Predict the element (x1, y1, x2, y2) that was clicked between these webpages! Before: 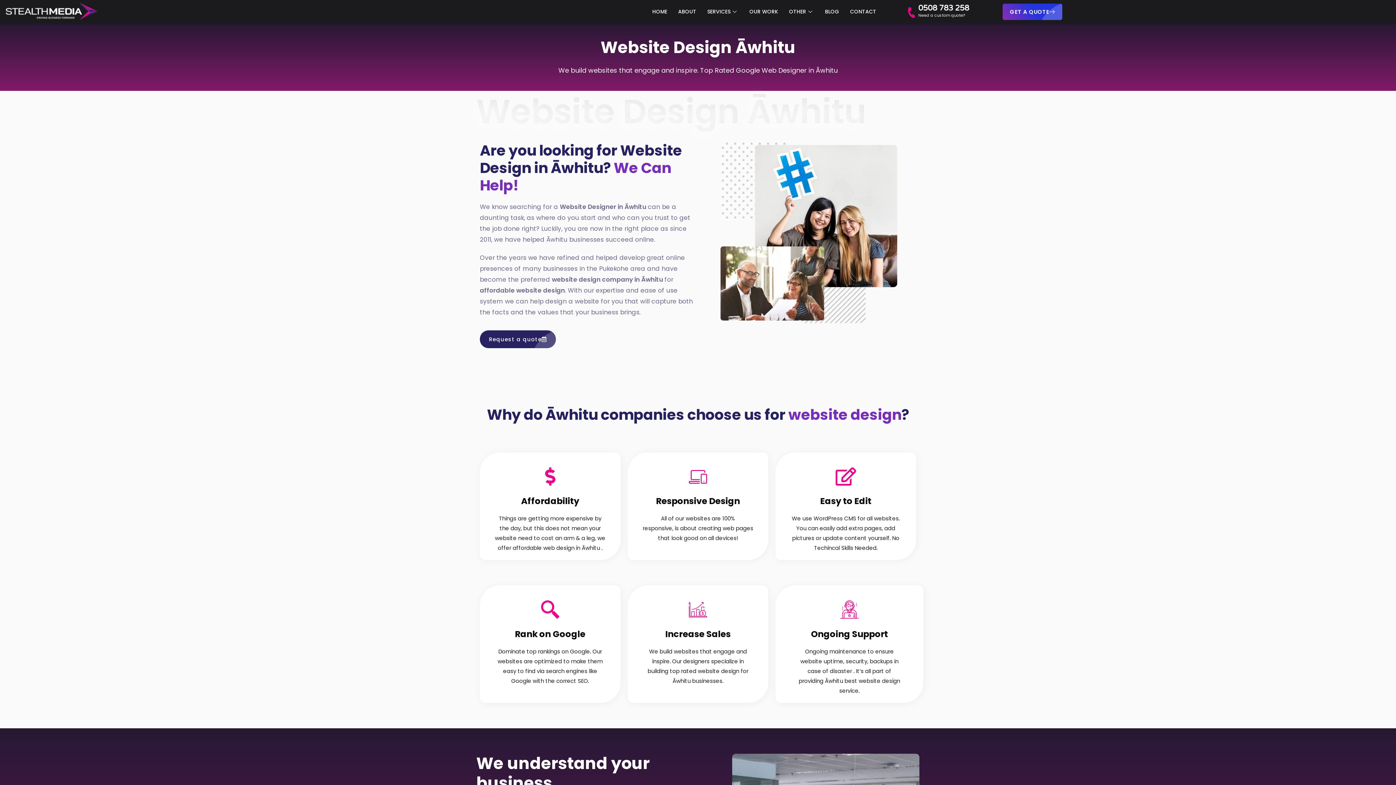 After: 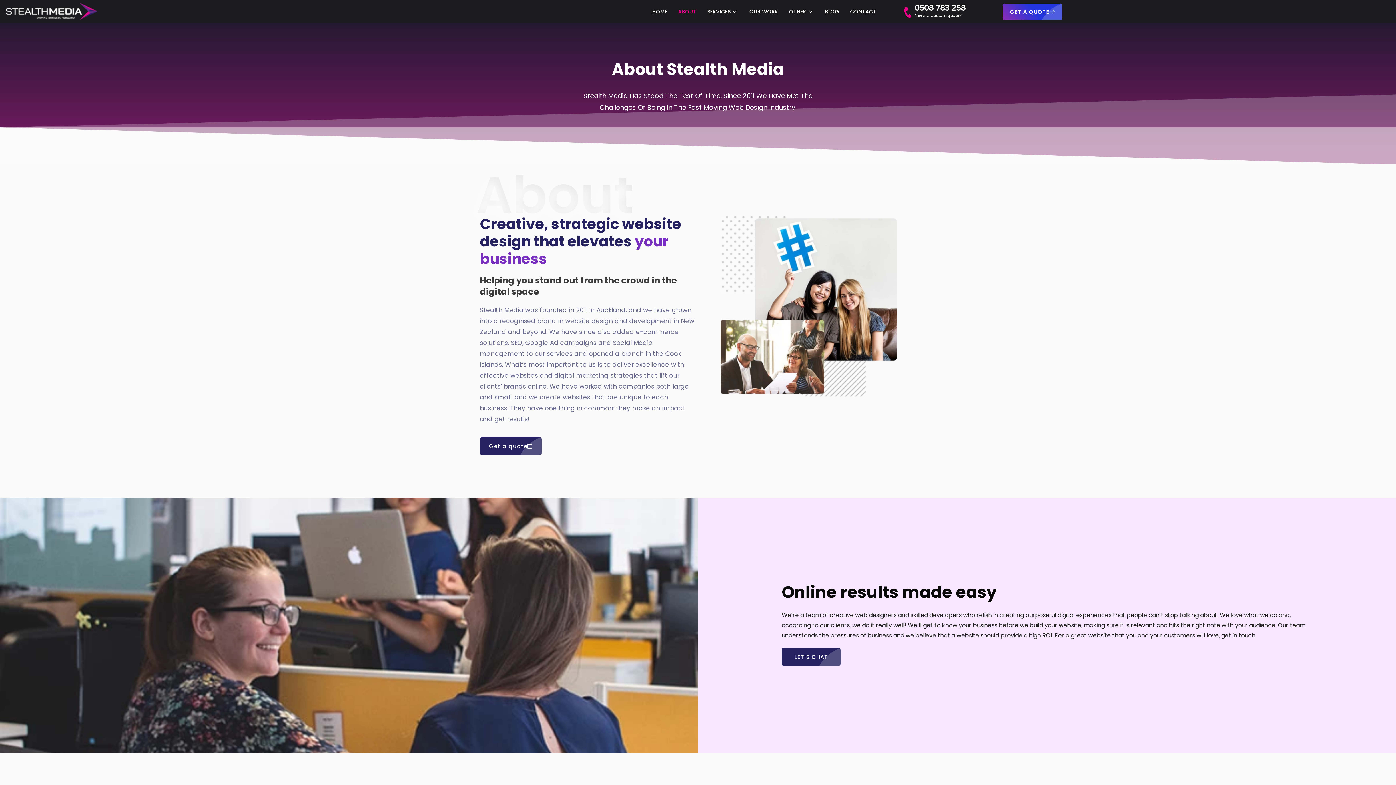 Action: label: ABOUT bbox: (672, 3, 701, 20)